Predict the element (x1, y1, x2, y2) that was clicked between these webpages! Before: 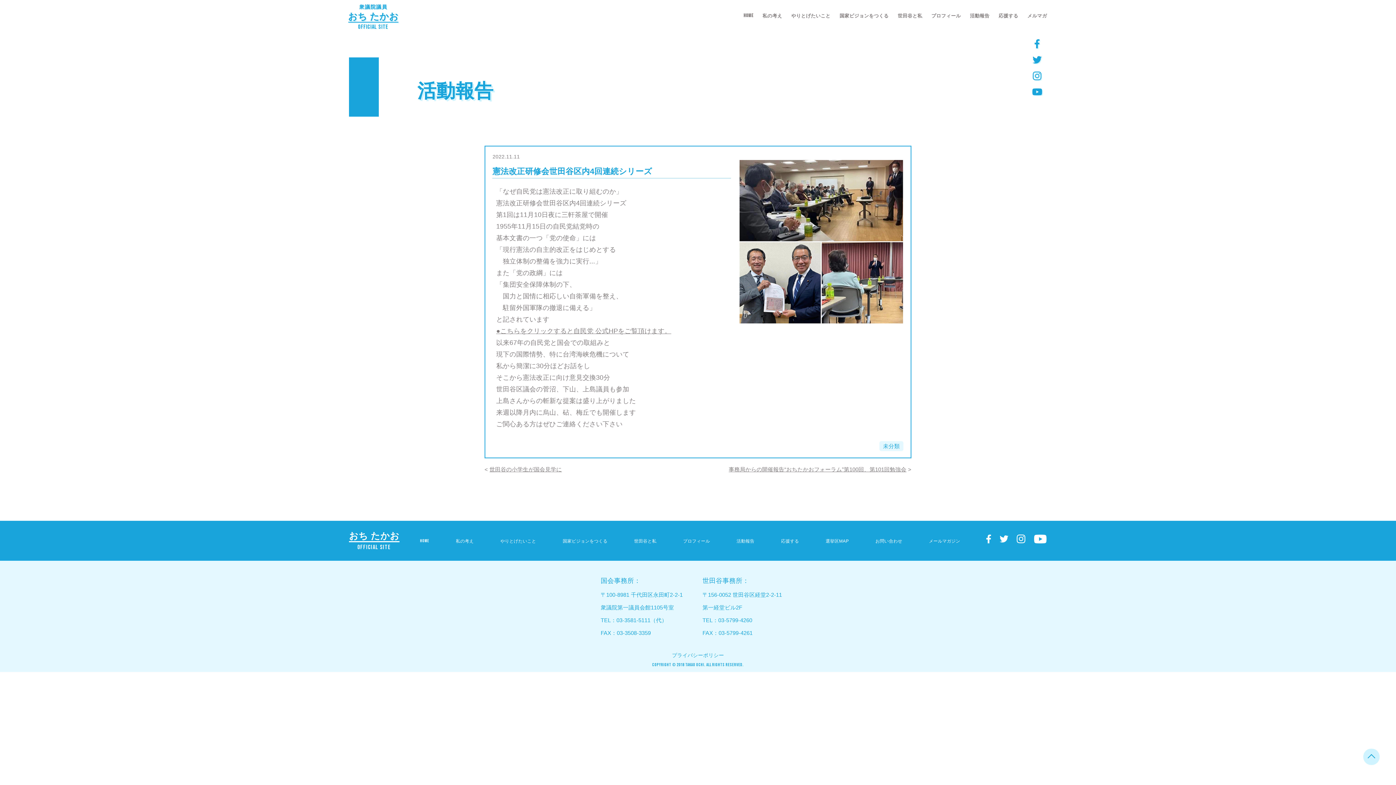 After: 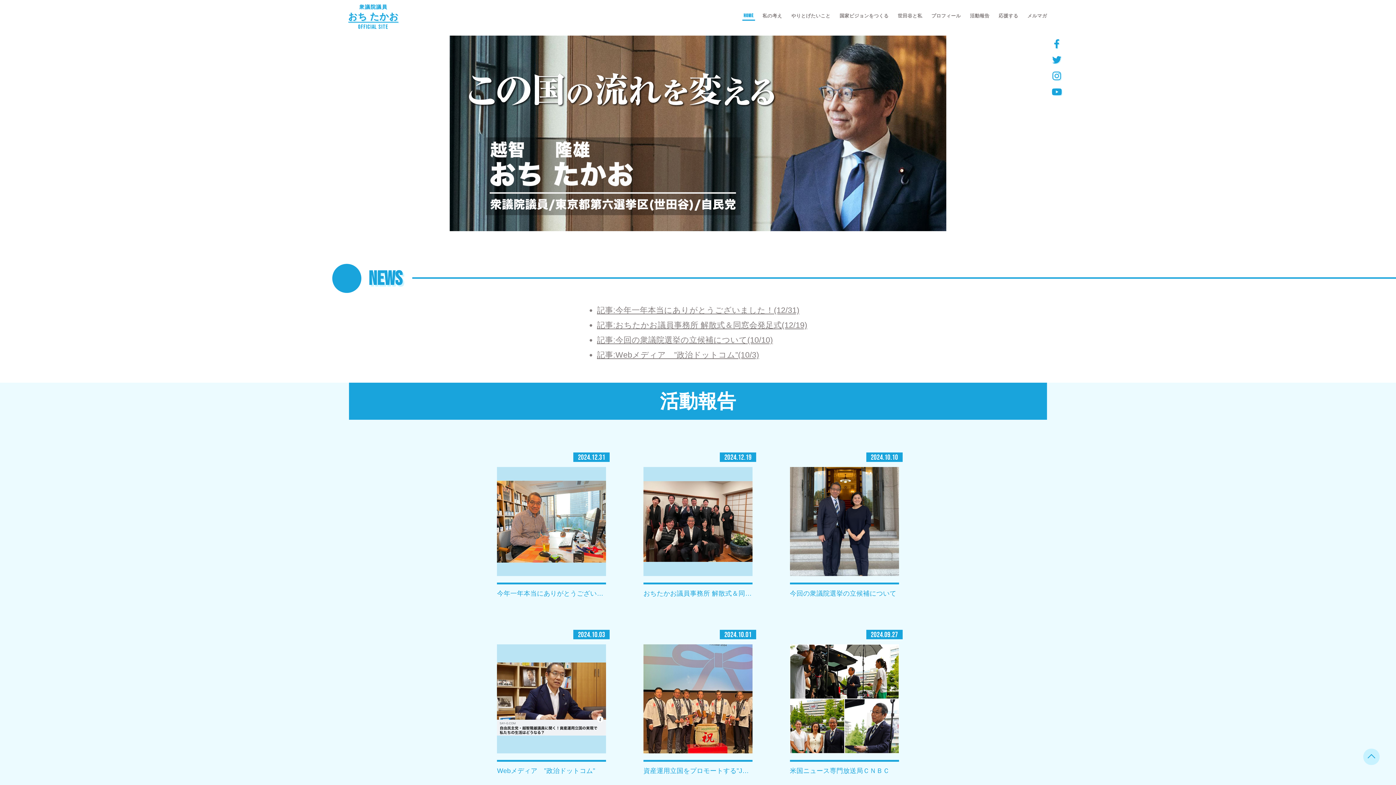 Action: bbox: (743, 12, 753, 19) label: HOME